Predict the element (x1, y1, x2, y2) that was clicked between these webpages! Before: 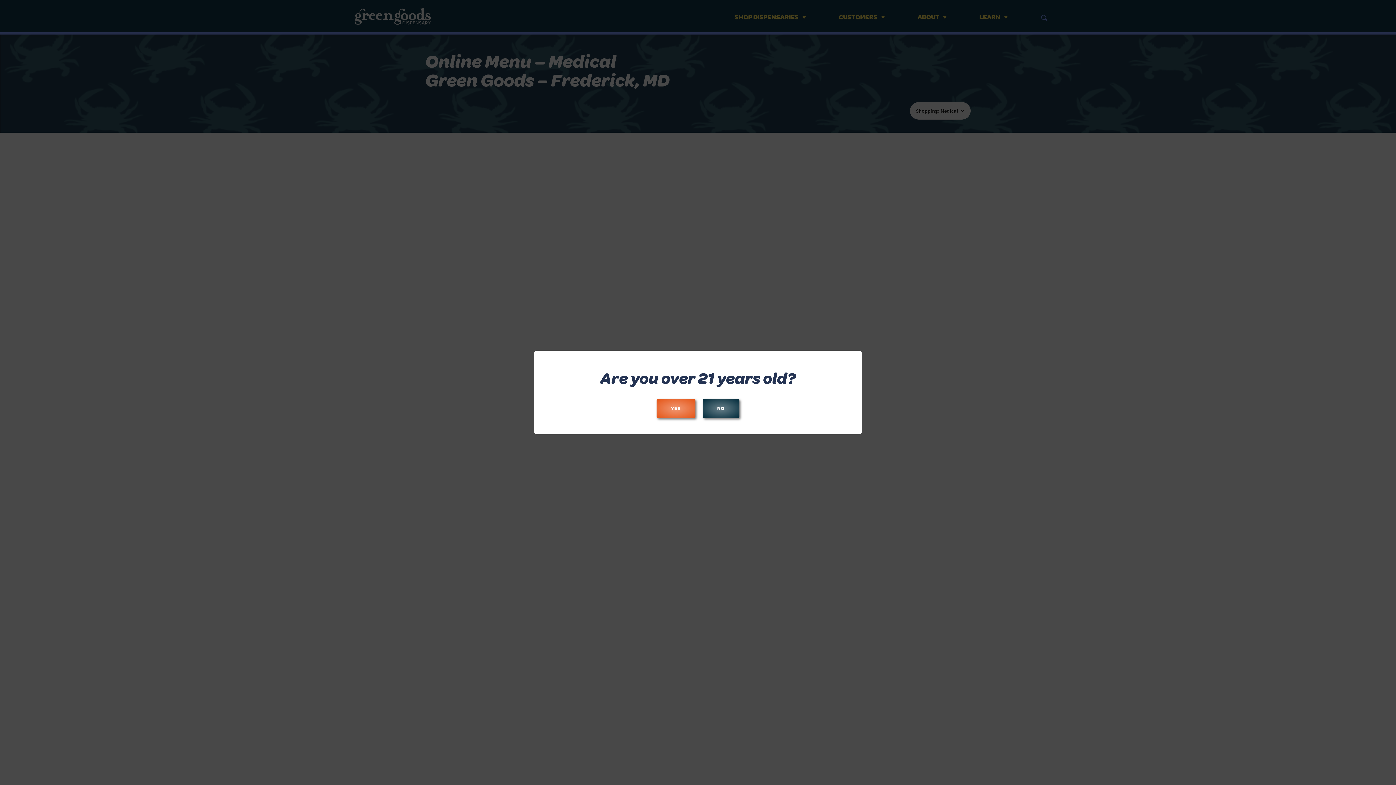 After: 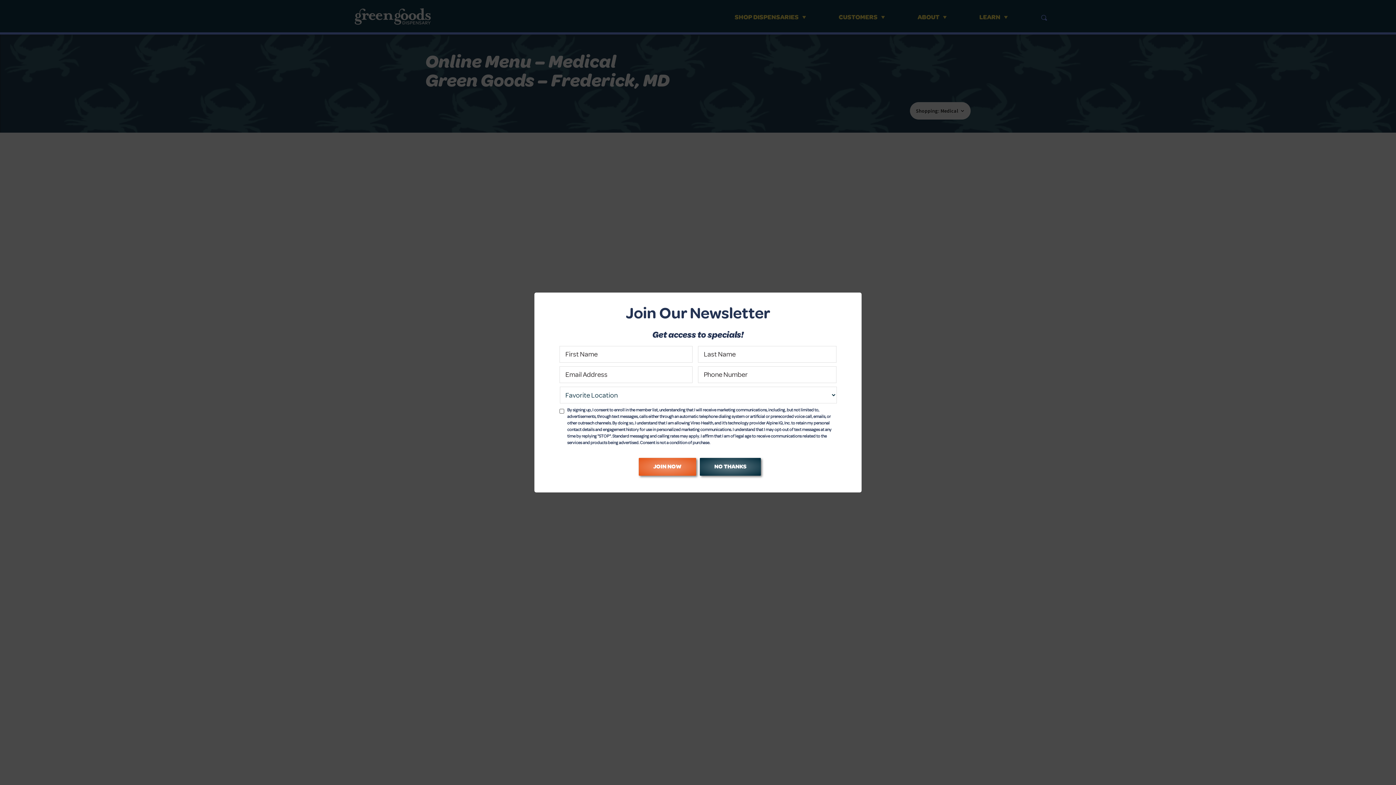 Action: bbox: (656, 399, 695, 418) label: YES